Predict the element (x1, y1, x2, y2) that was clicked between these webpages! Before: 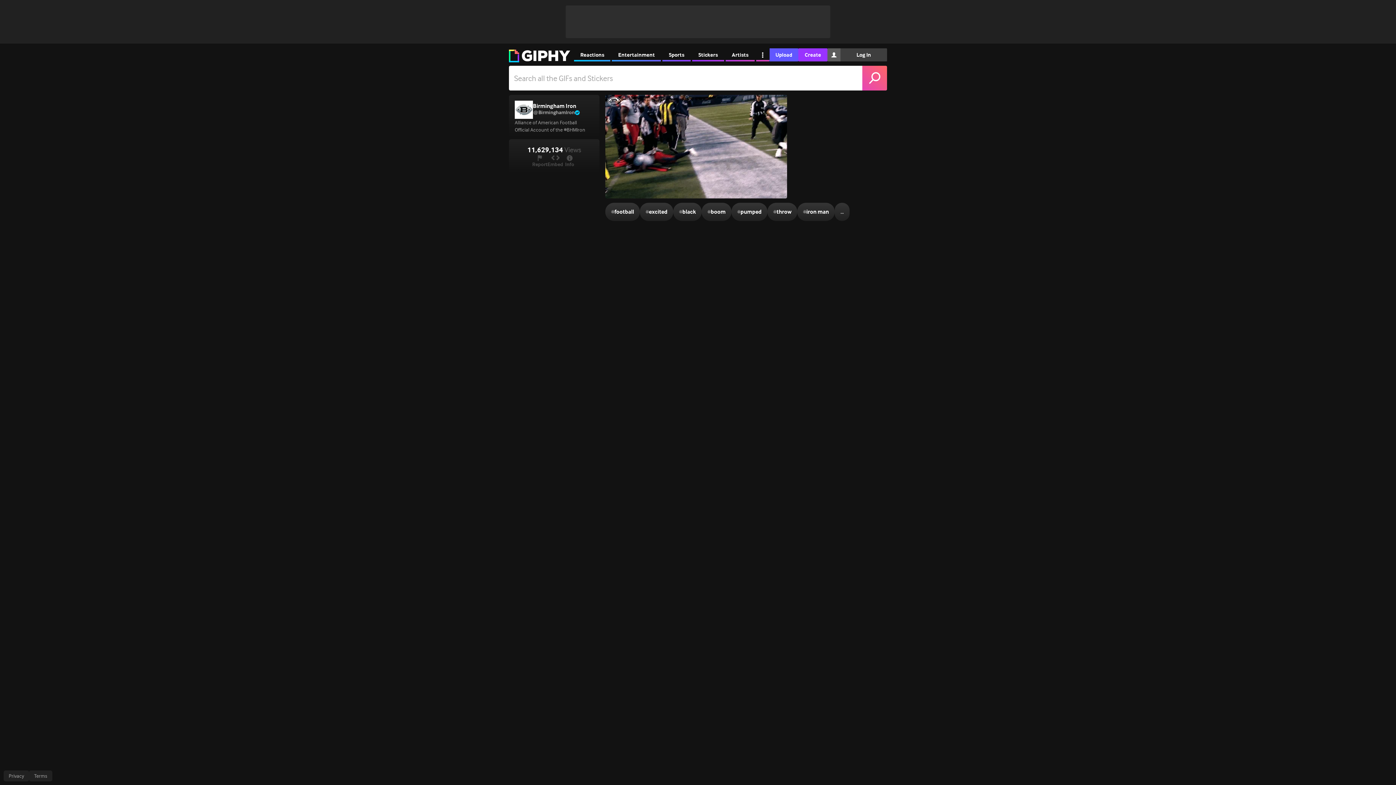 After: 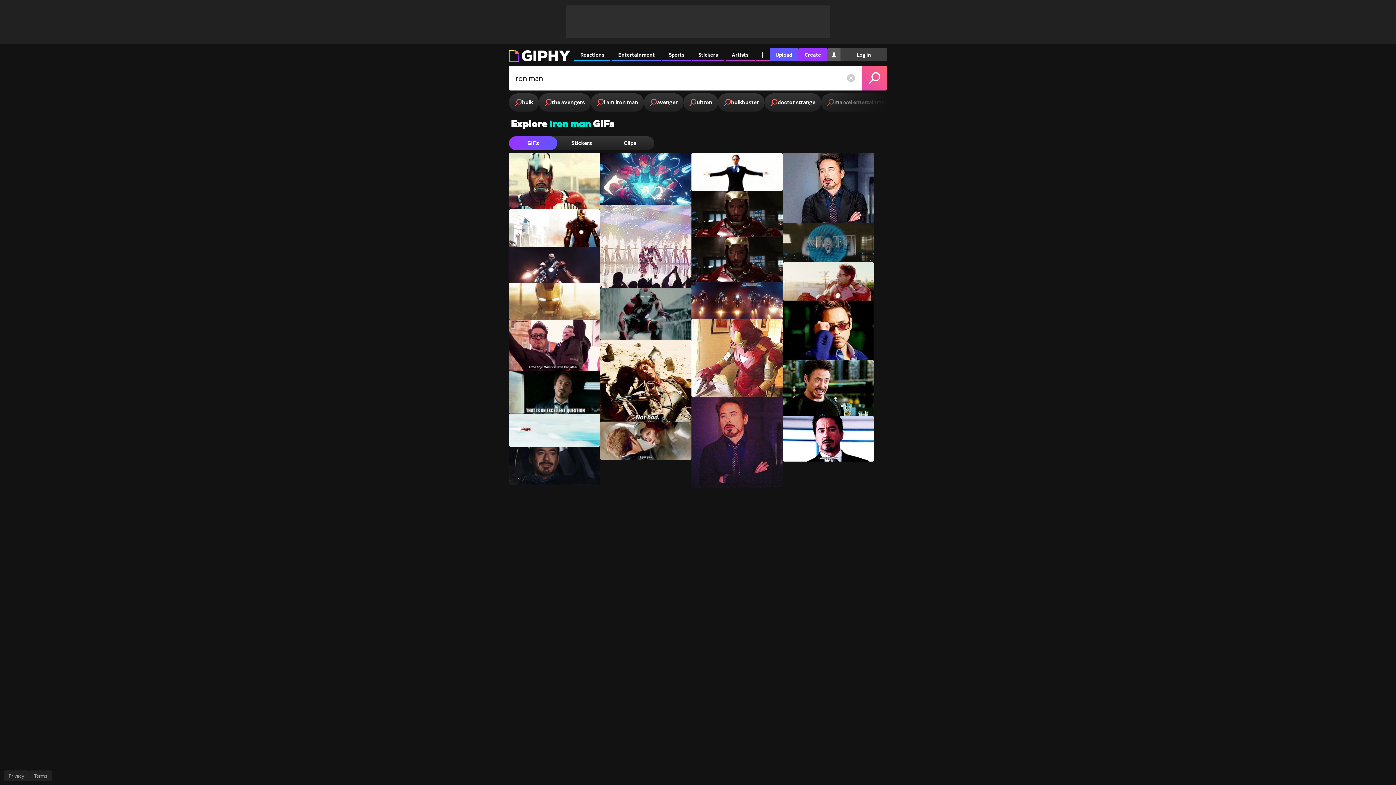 Action: bbox: (797, 202, 834, 221) label: #
iron man